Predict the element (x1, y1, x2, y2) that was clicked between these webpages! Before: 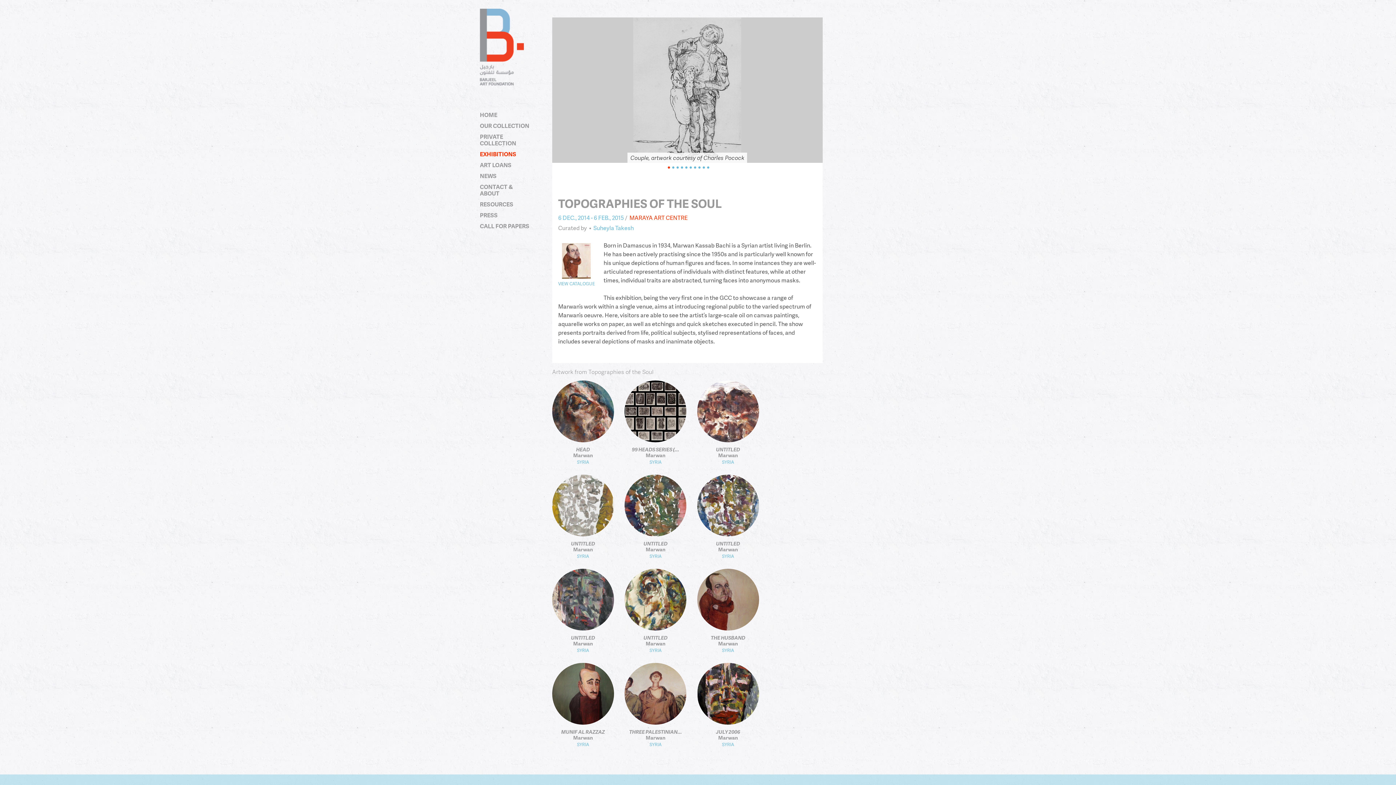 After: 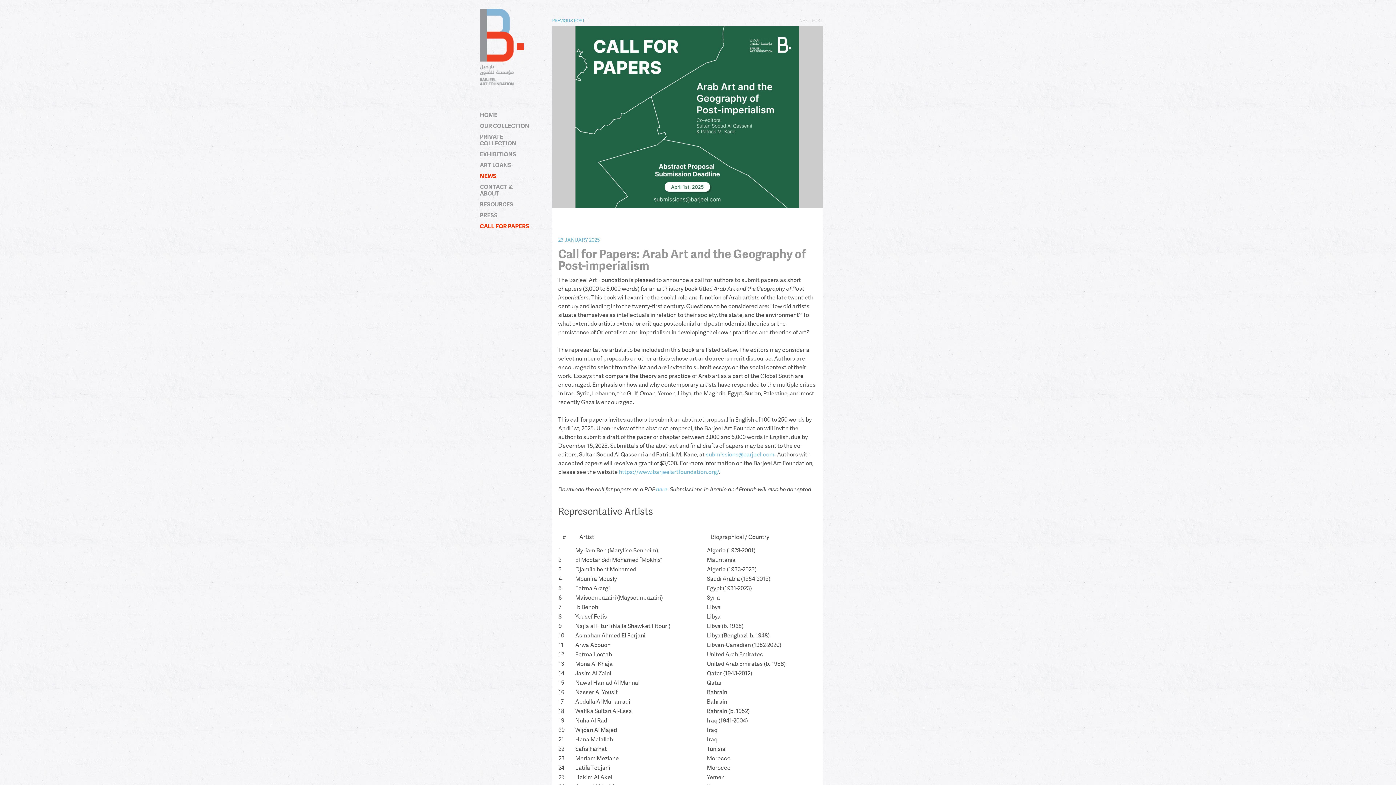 Action: bbox: (480, 222, 533, 229) label: CALL FOR PAPERS